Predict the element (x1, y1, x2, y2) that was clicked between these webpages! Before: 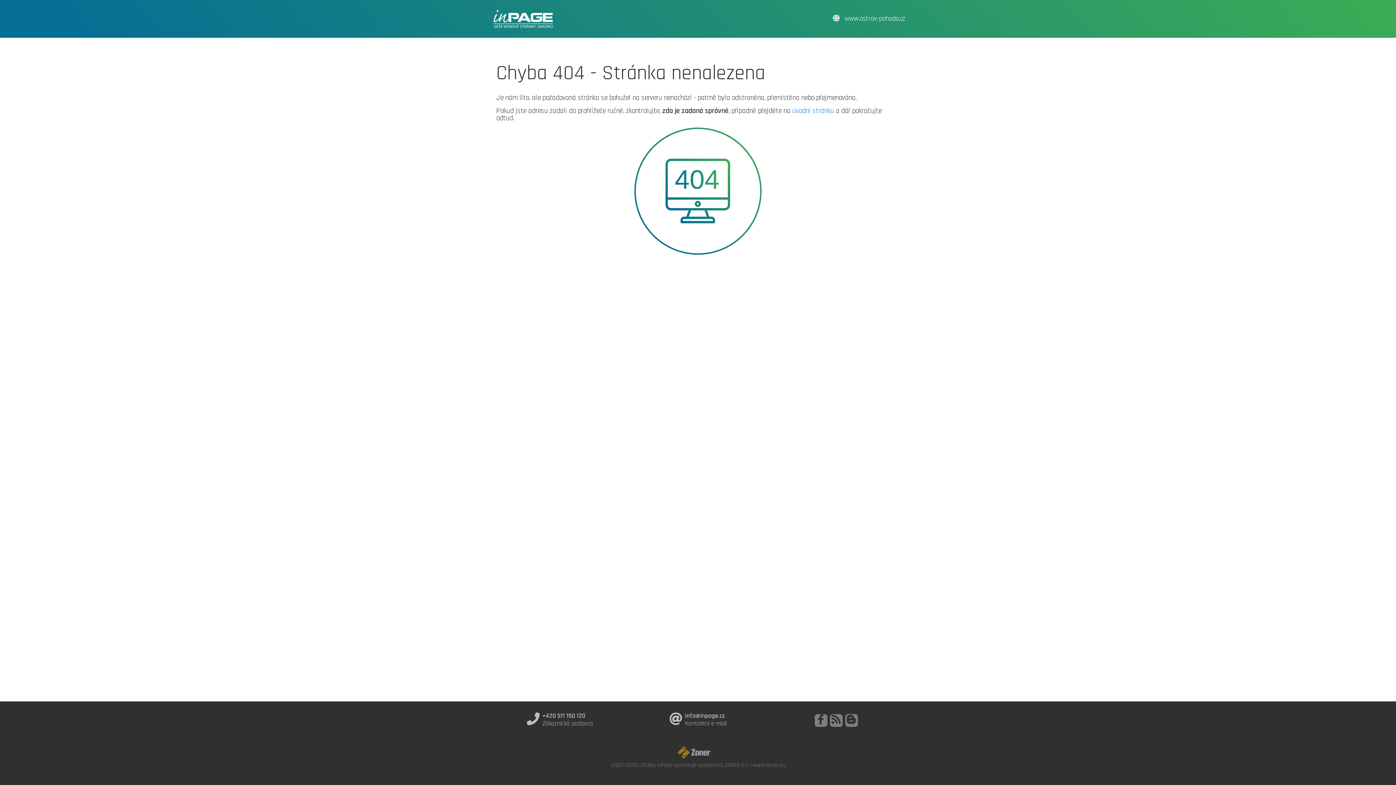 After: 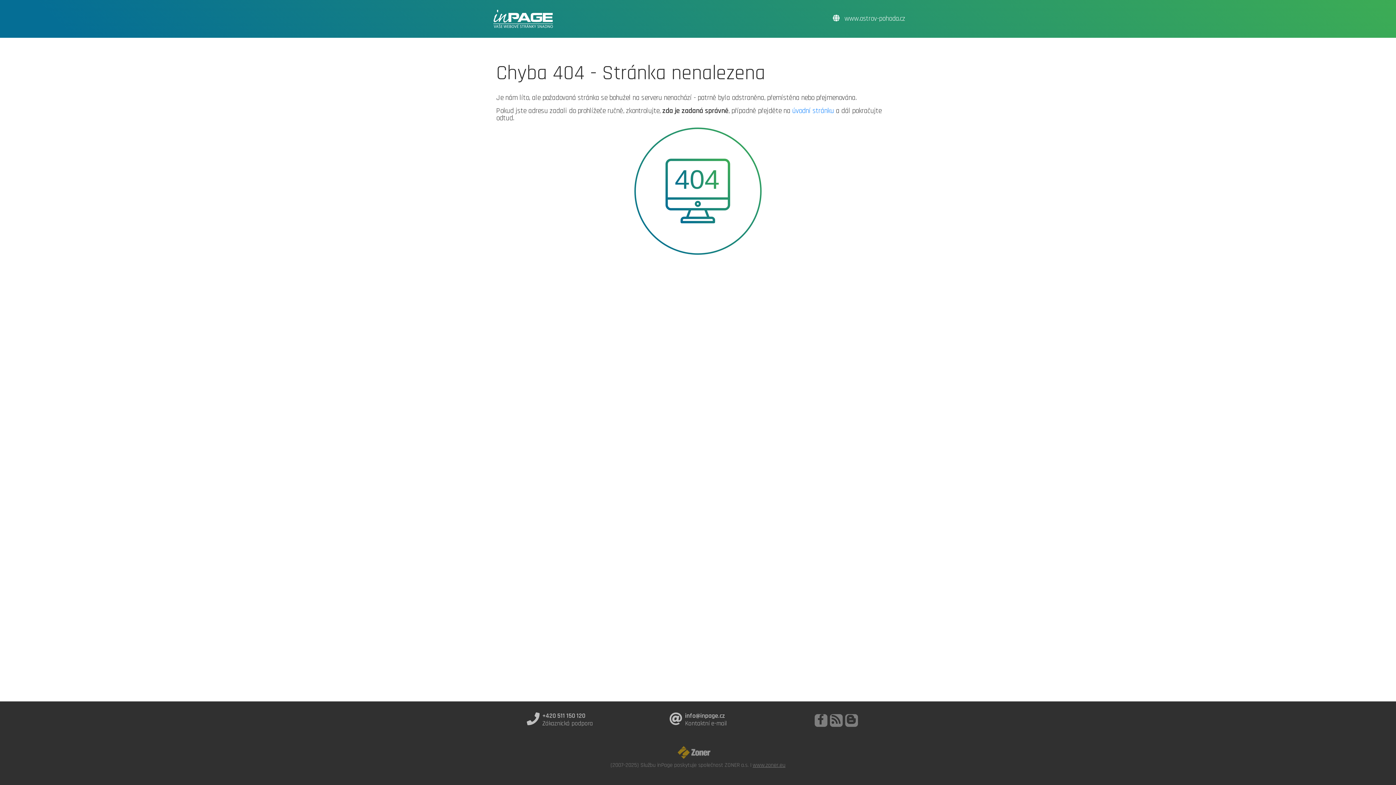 Action: label: www.zoner.eu bbox: (752, 761, 785, 769)